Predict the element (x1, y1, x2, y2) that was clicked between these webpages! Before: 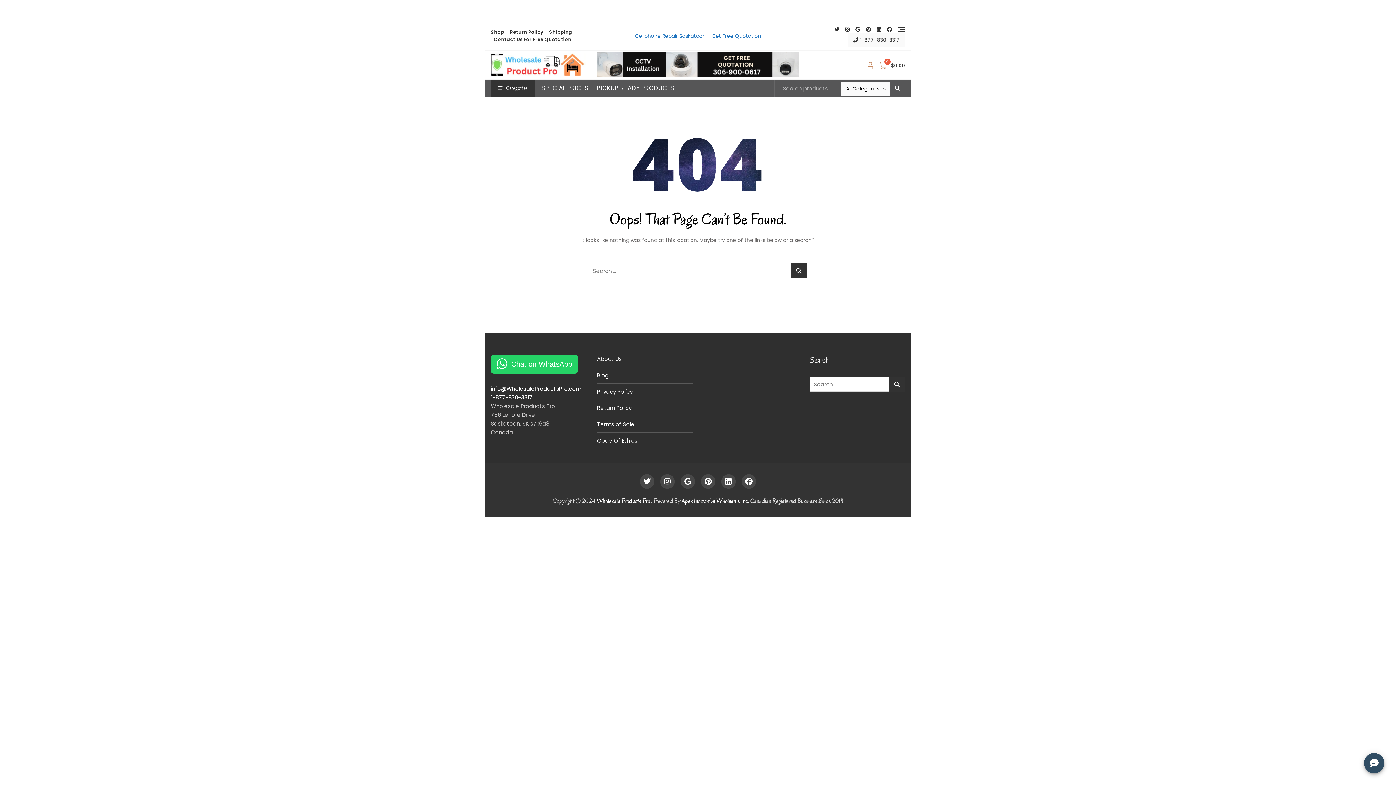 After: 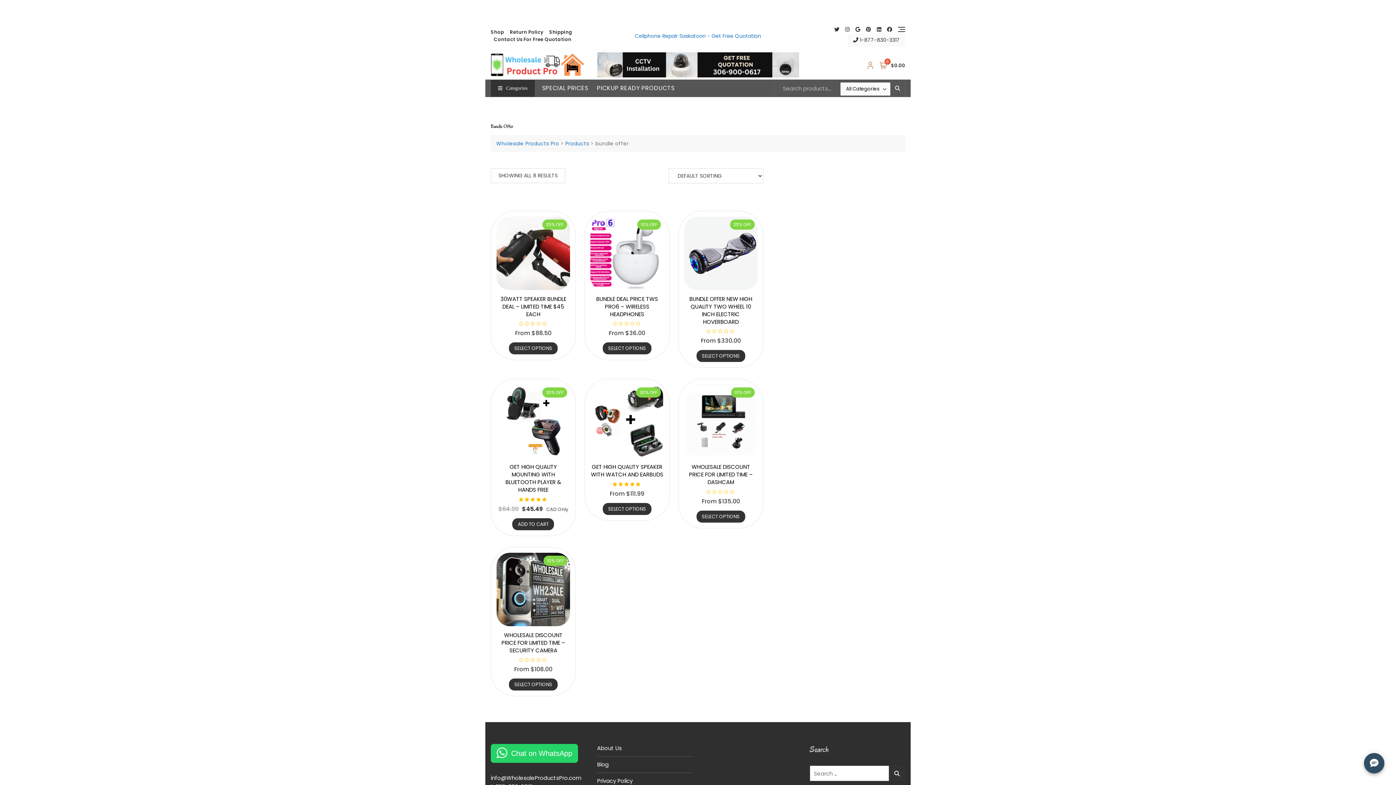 Action: bbox: (542, 79, 597, 97) label: SPECIAL PRICES